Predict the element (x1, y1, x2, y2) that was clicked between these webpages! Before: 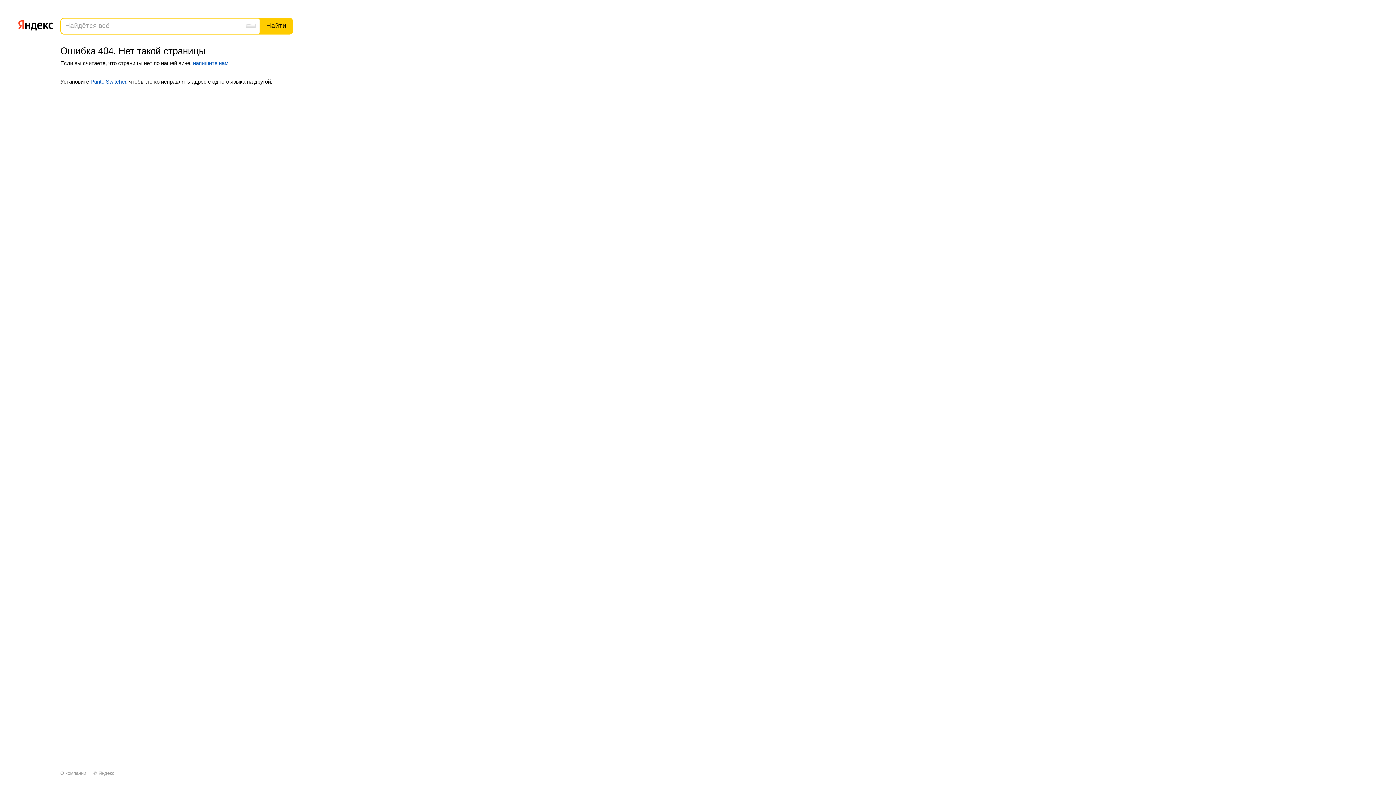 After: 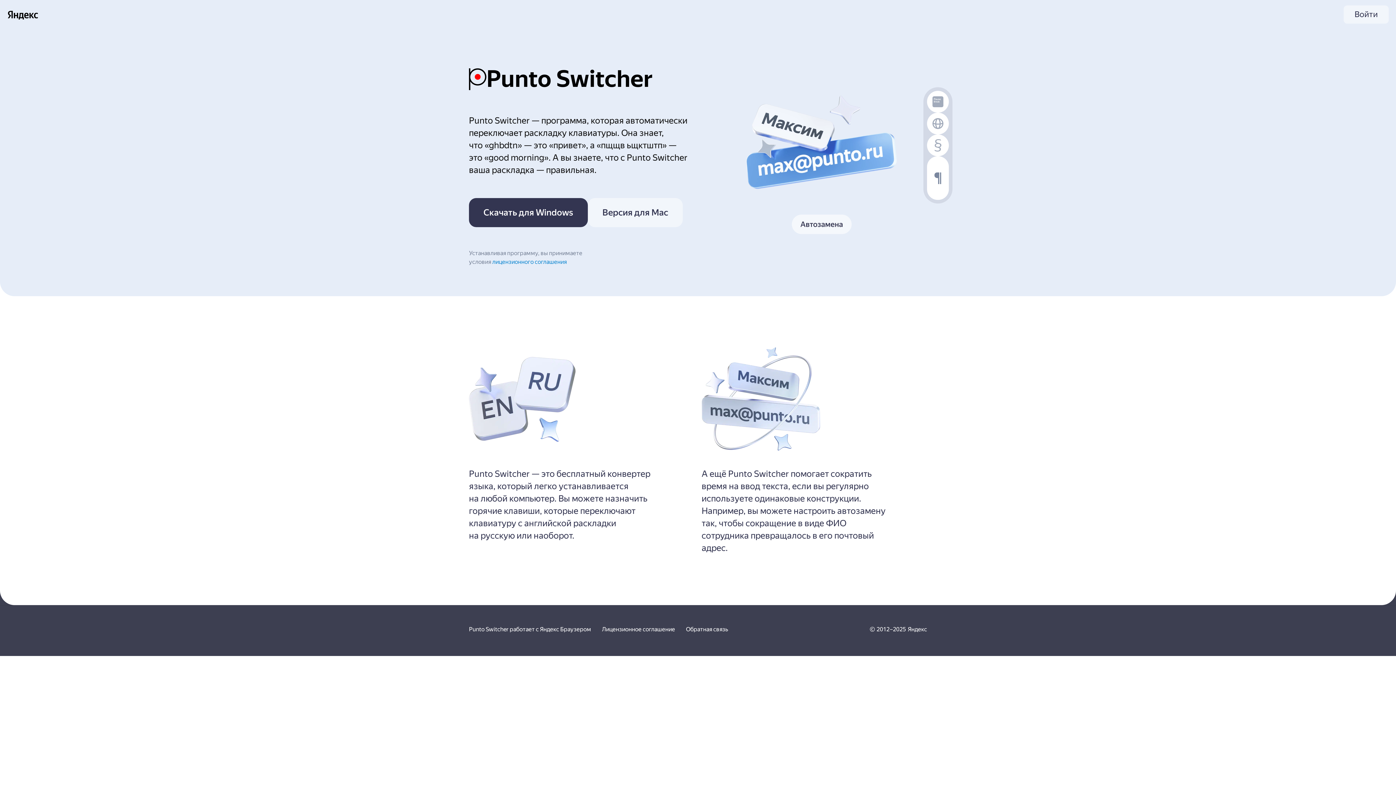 Action: label: Punto Switcher bbox: (90, 78, 126, 84)